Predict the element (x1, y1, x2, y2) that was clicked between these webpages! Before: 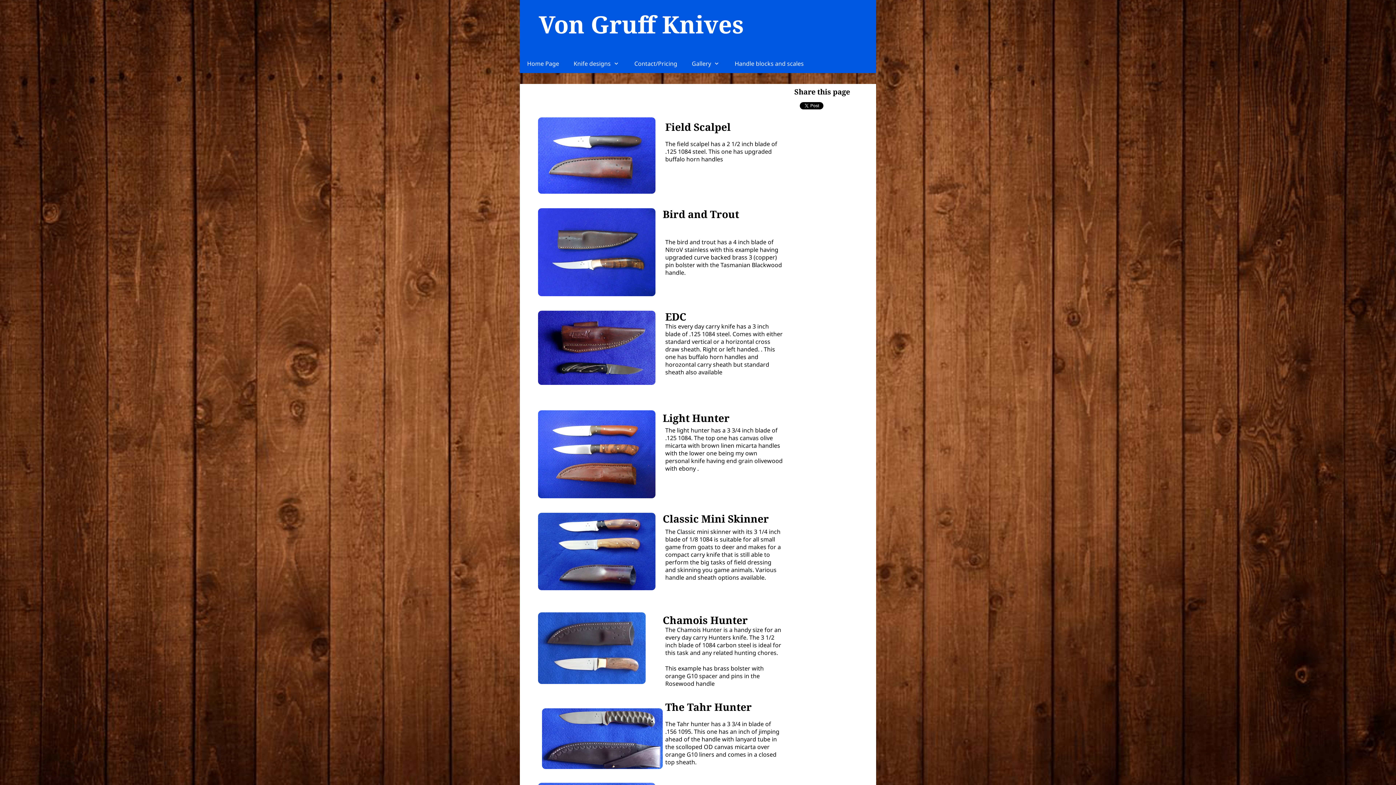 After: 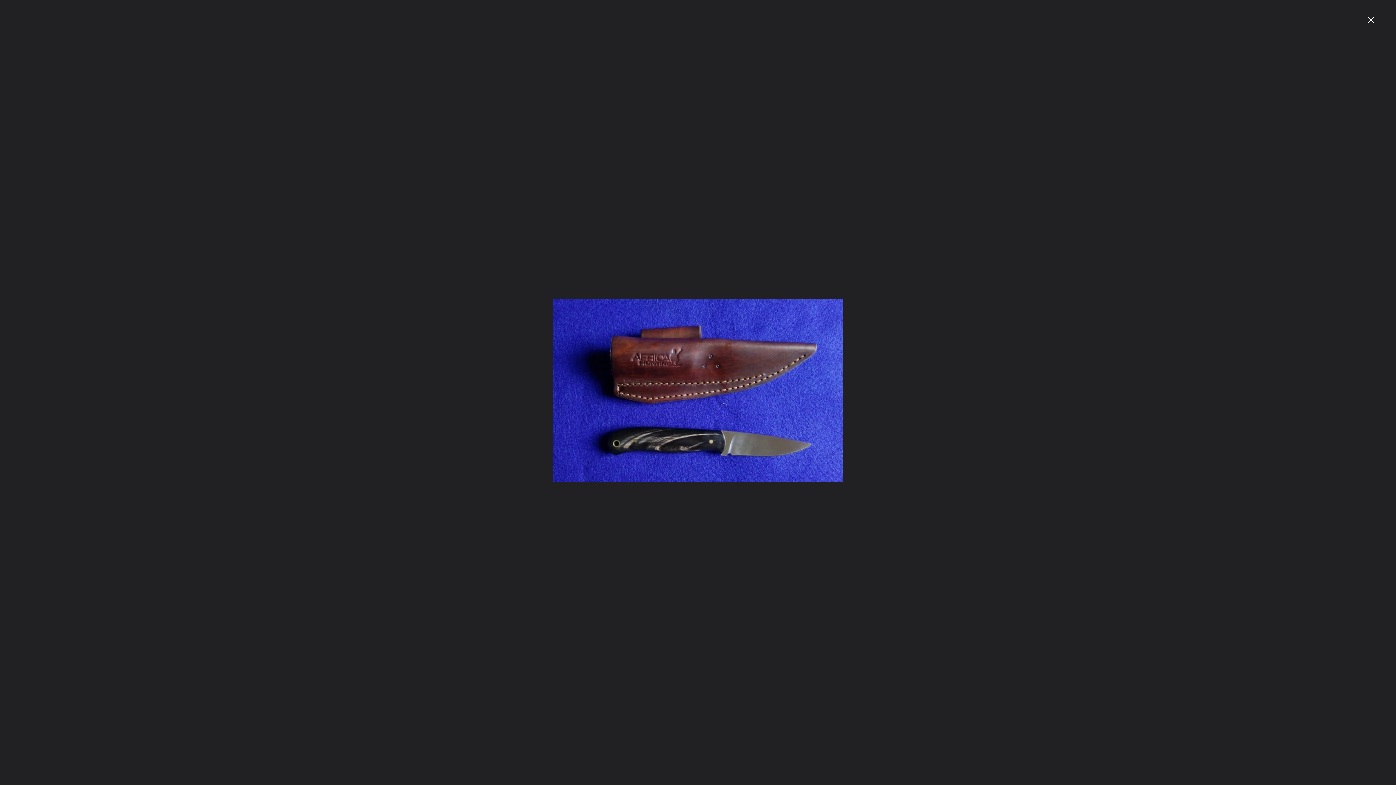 Action: bbox: (538, 310, 655, 385)